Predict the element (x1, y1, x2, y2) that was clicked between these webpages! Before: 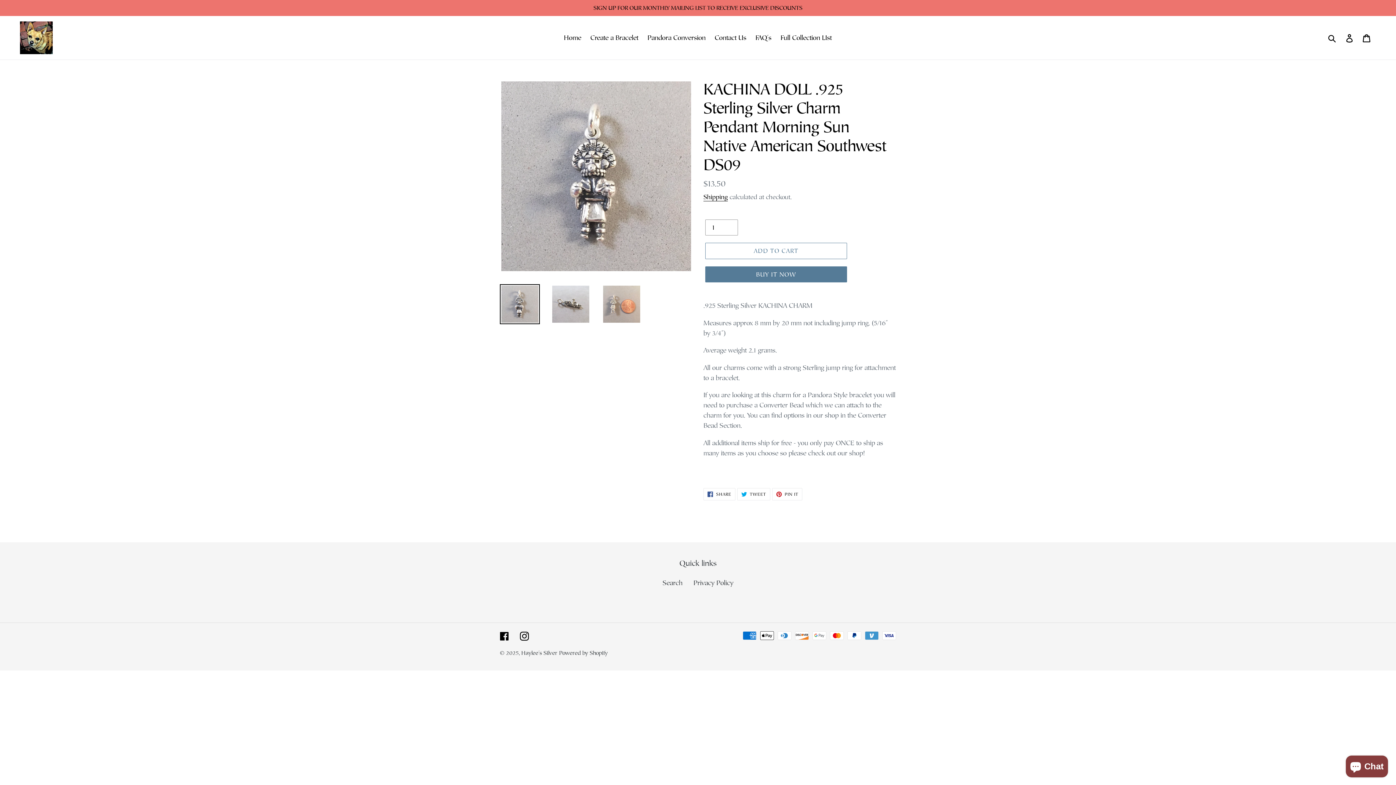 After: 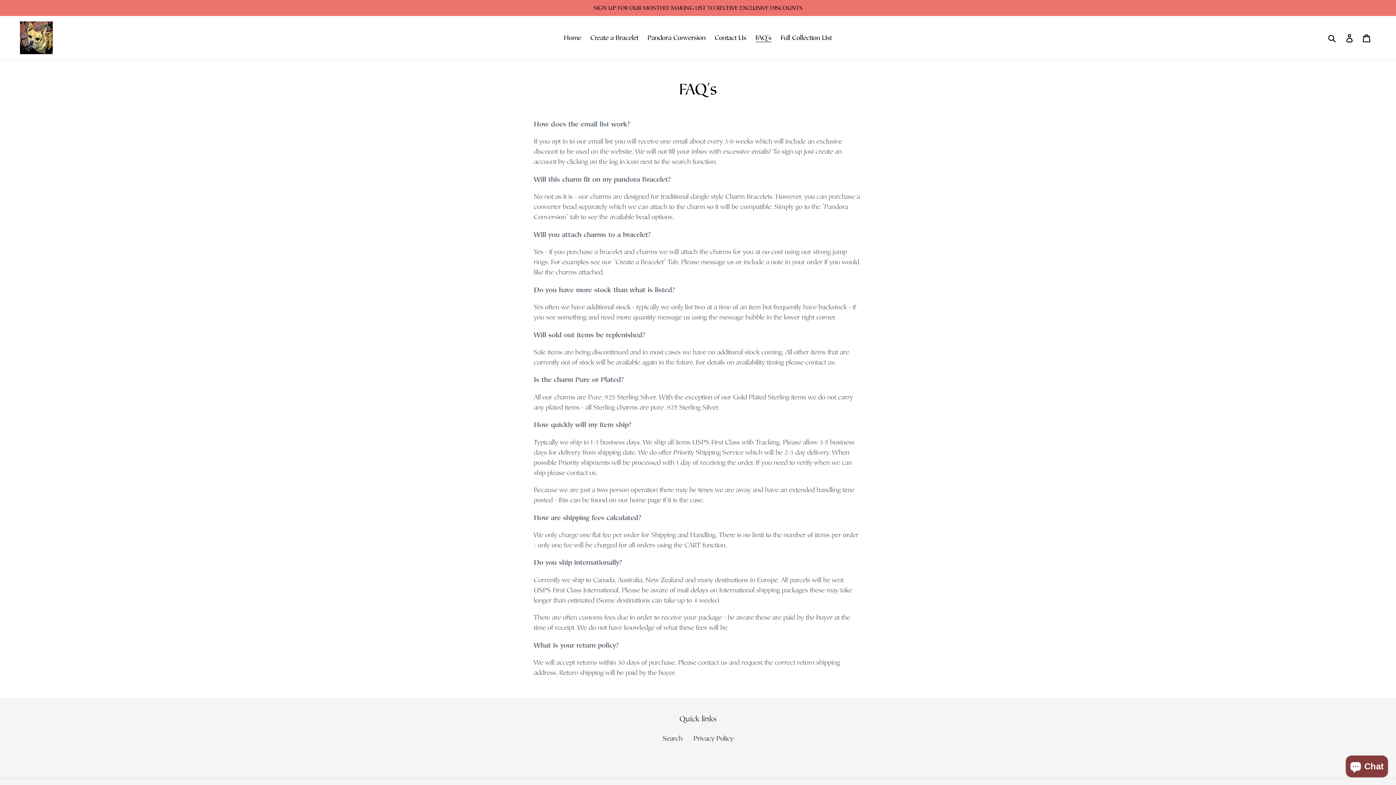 Action: label: FAQ's bbox: (752, 31, 775, 44)